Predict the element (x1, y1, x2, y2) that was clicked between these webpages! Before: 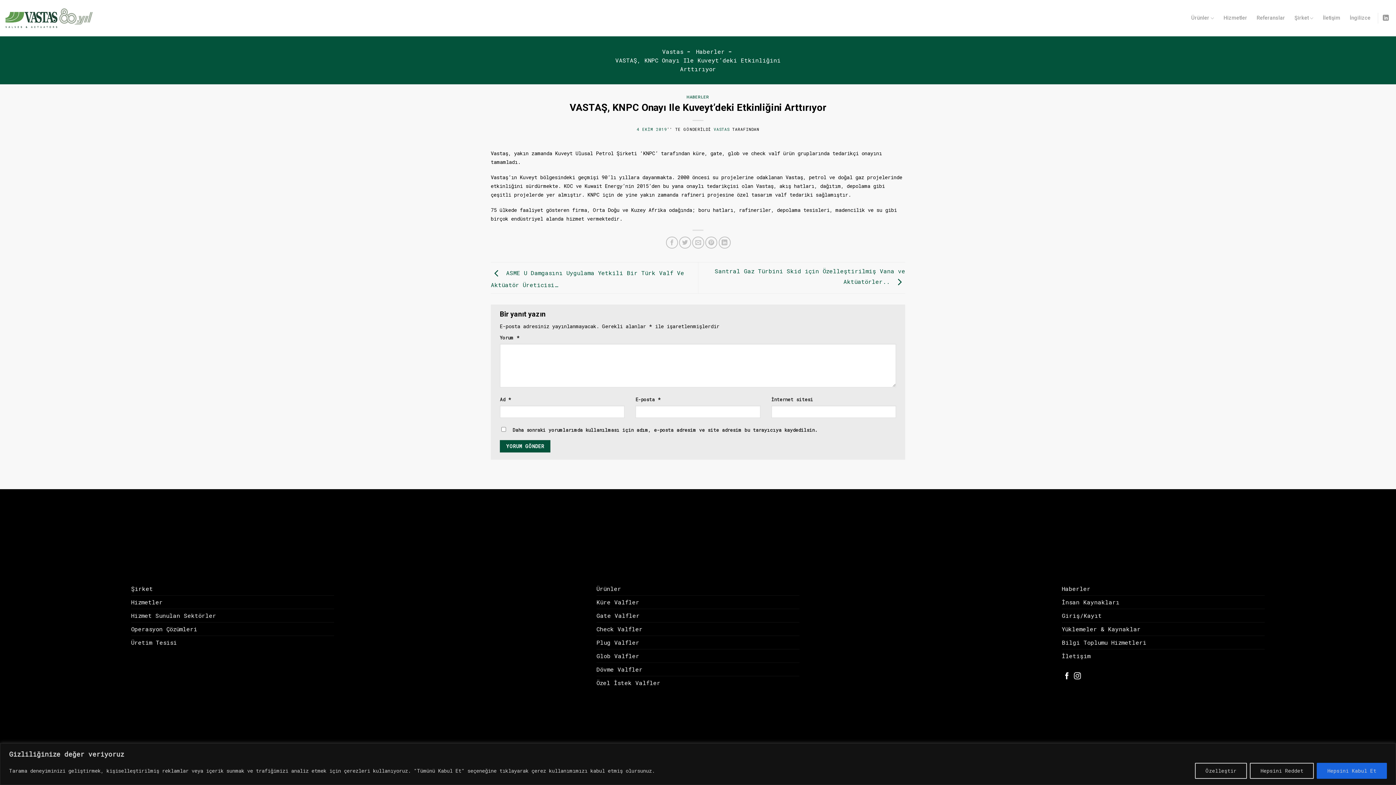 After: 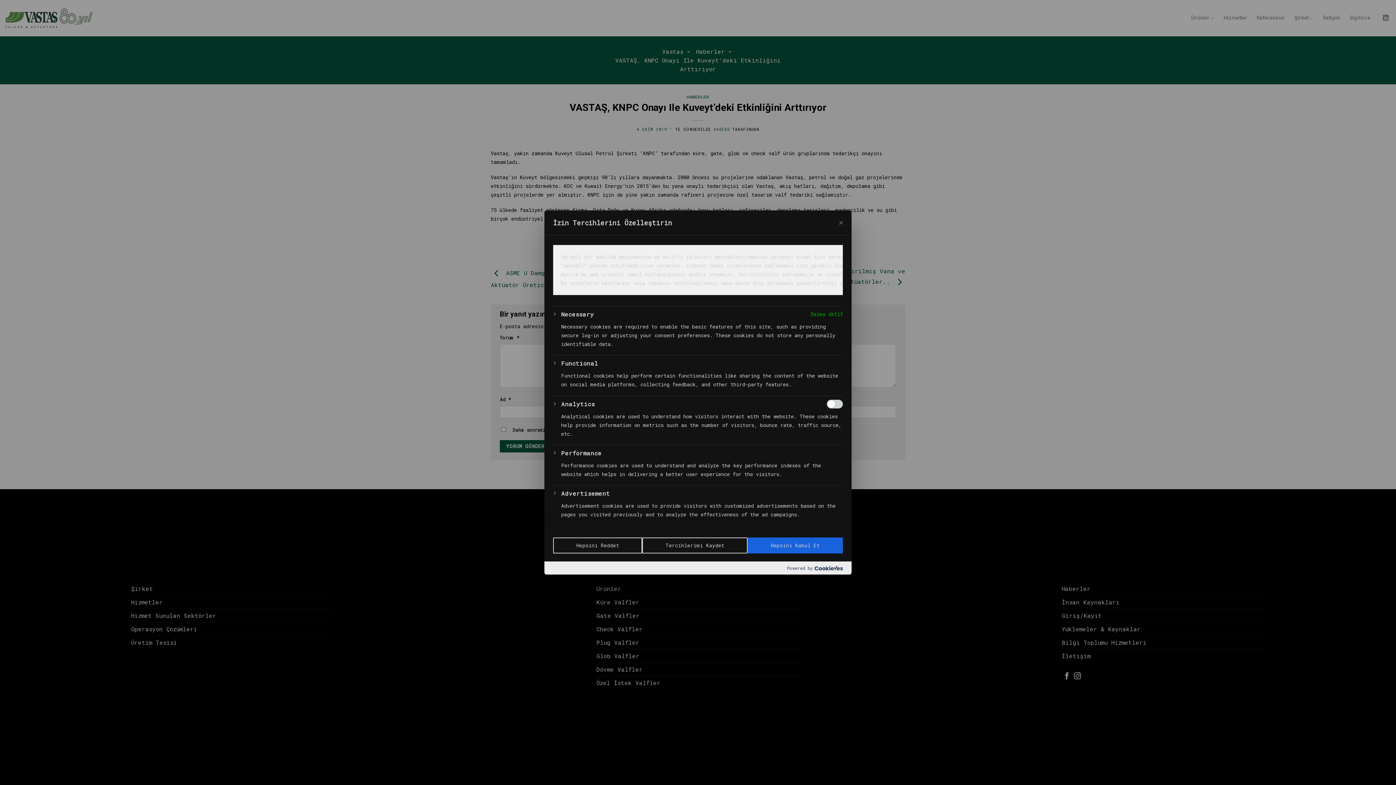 Action: bbox: (1195, 763, 1247, 779) label: Özelleştir